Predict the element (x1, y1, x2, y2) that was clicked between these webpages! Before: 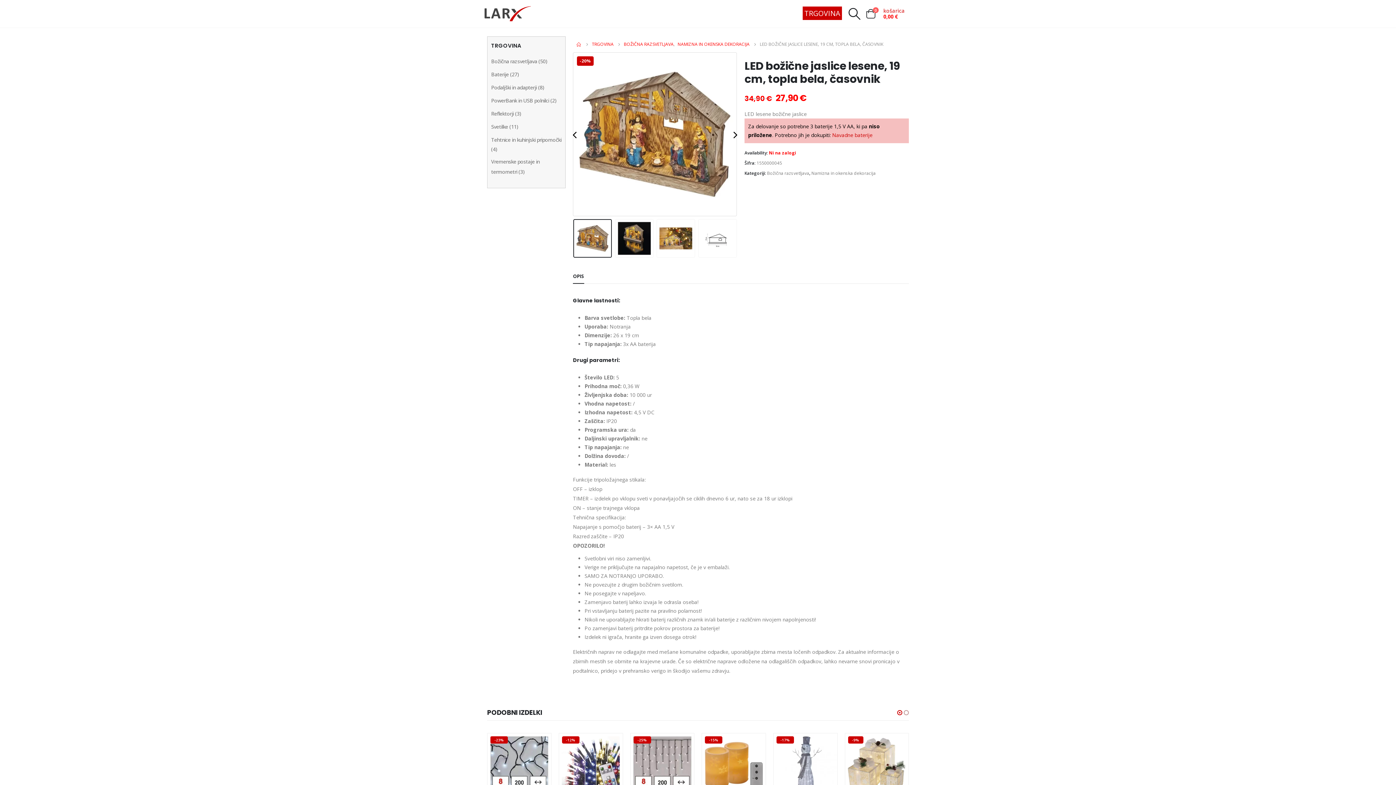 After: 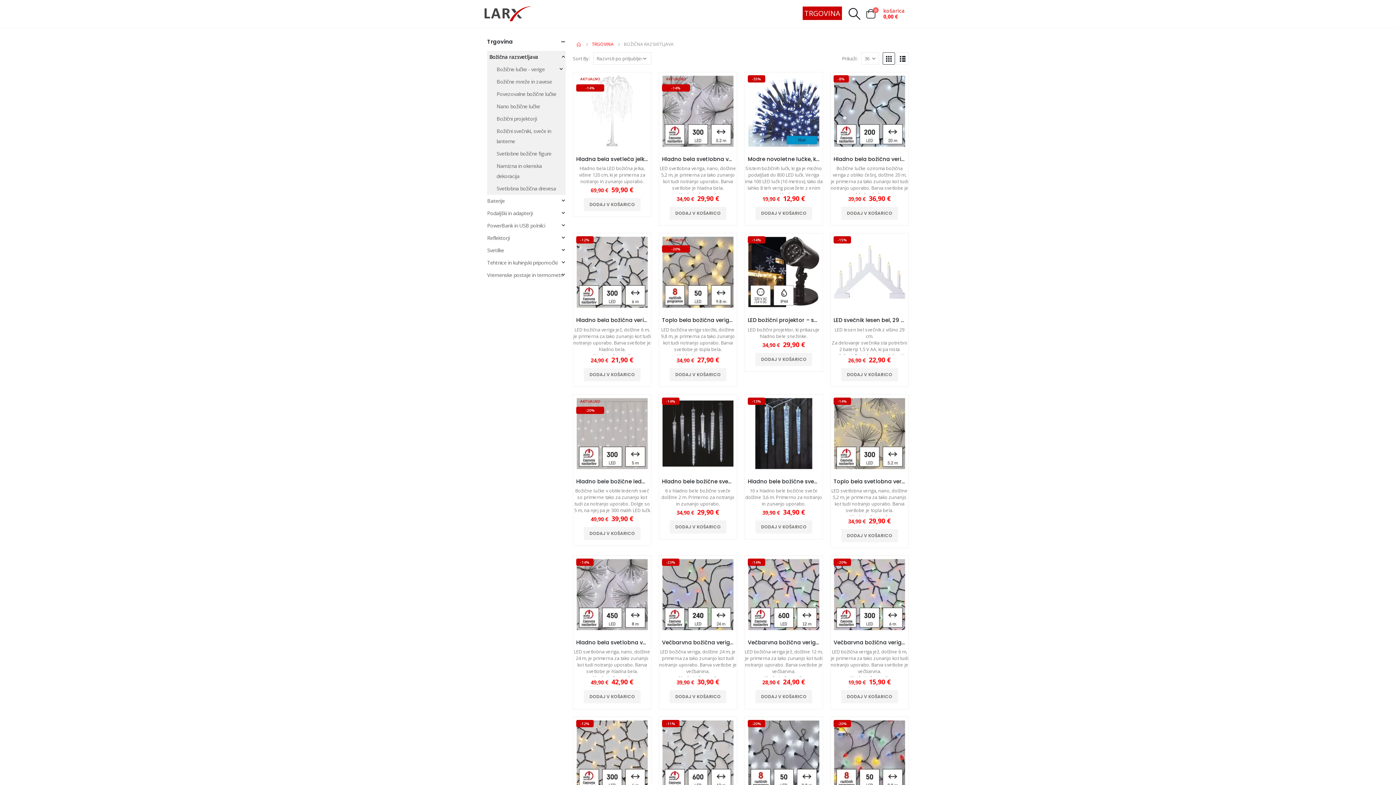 Action: label: Božična razsvetljava bbox: (491, 57, 537, 64)